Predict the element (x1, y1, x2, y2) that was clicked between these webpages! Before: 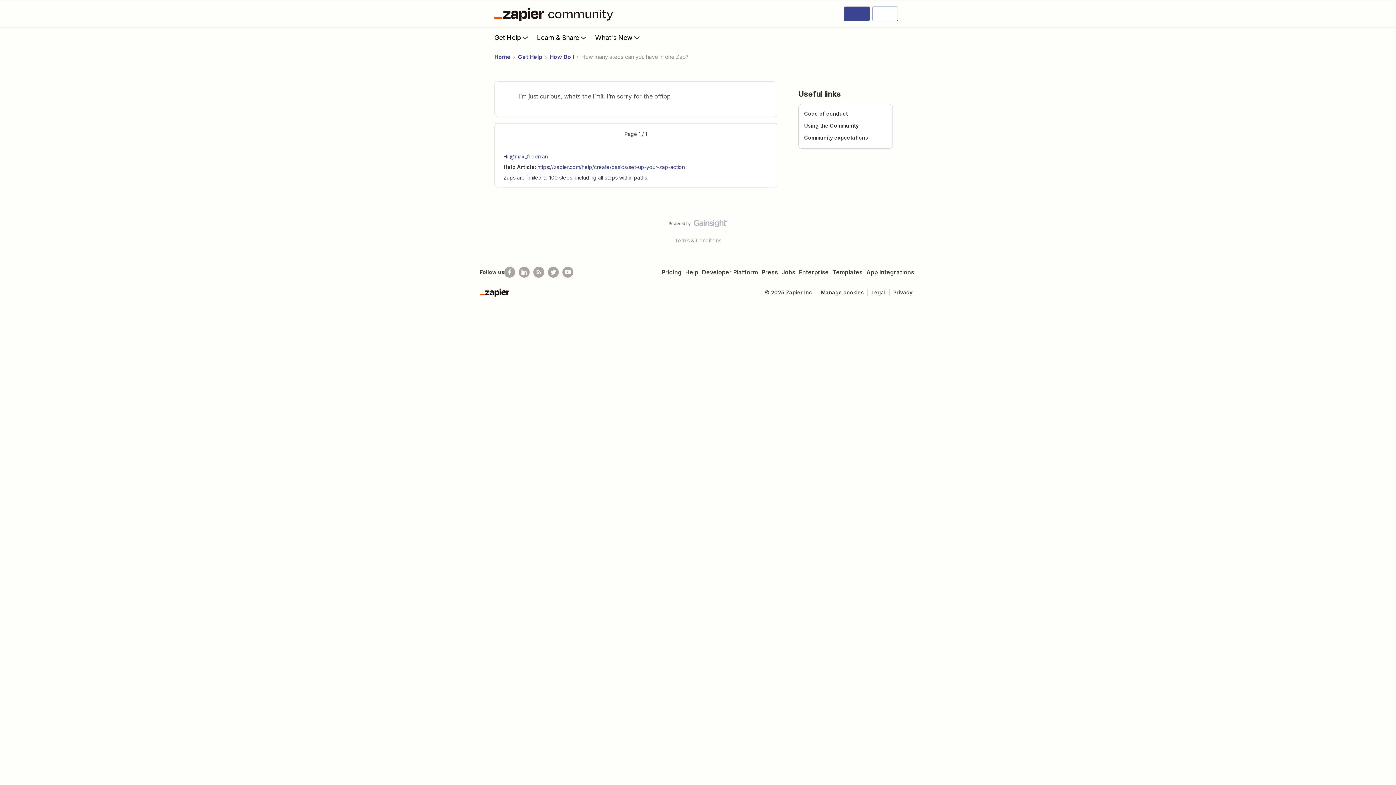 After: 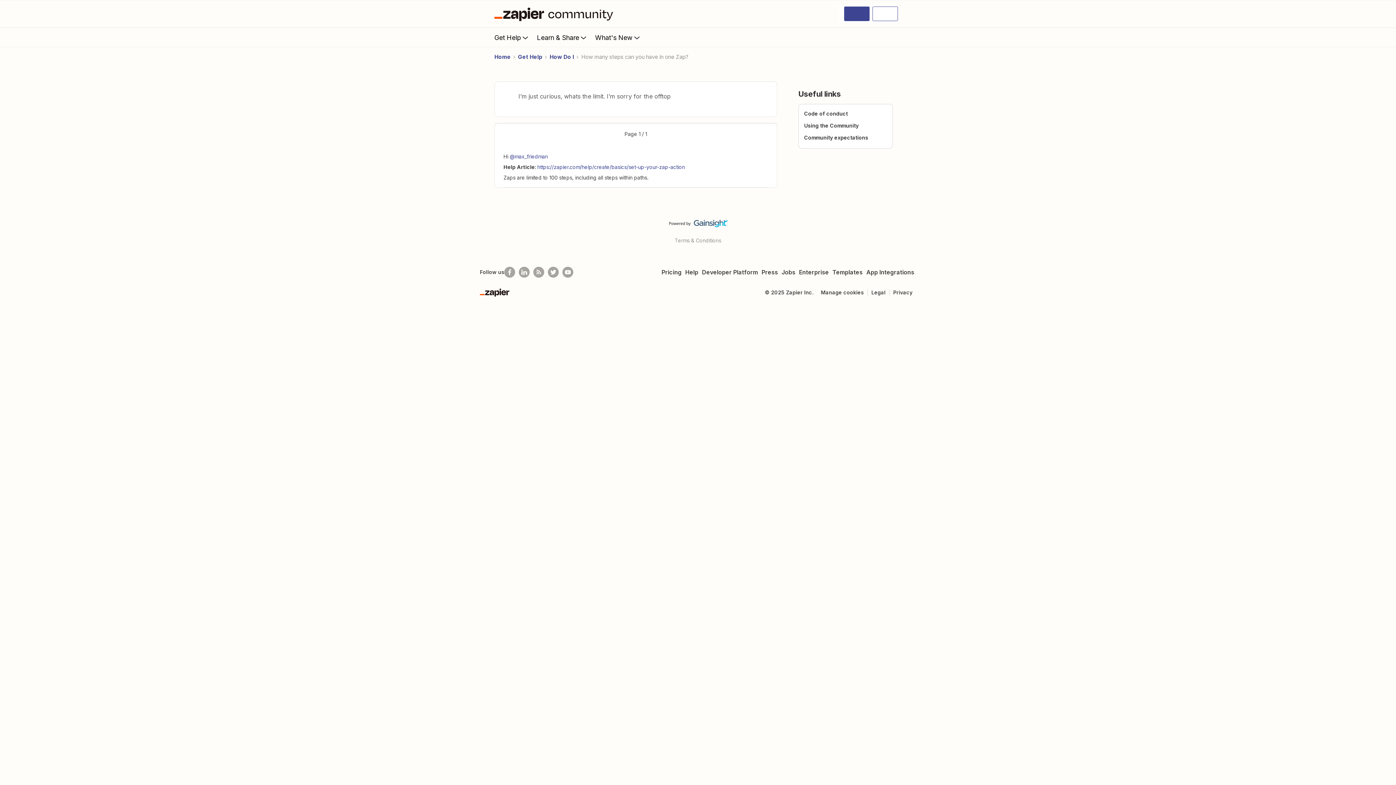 Action: bbox: (668, 220, 727, 230)